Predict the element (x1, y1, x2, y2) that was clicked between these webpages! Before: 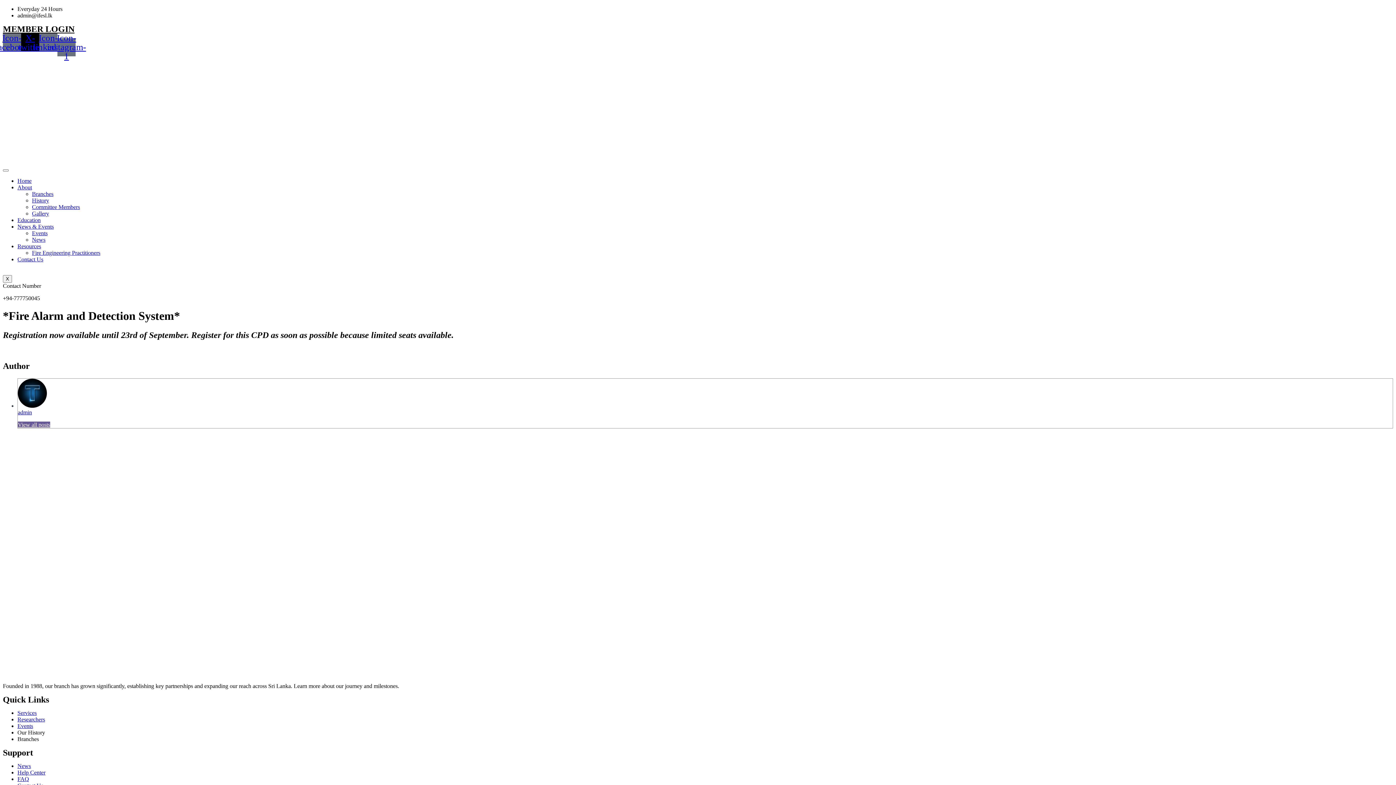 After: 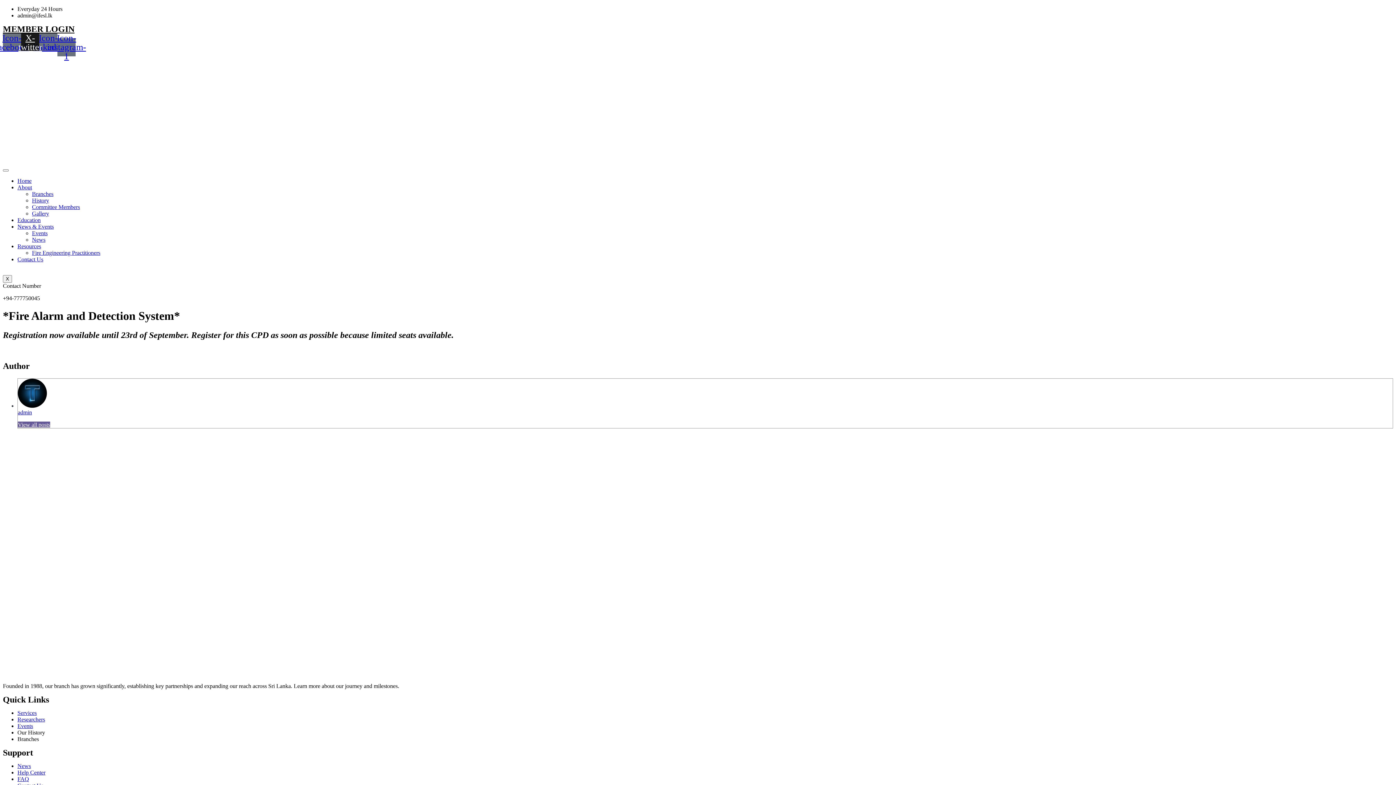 Action: bbox: (21, 33, 39, 51) label: X-twitter